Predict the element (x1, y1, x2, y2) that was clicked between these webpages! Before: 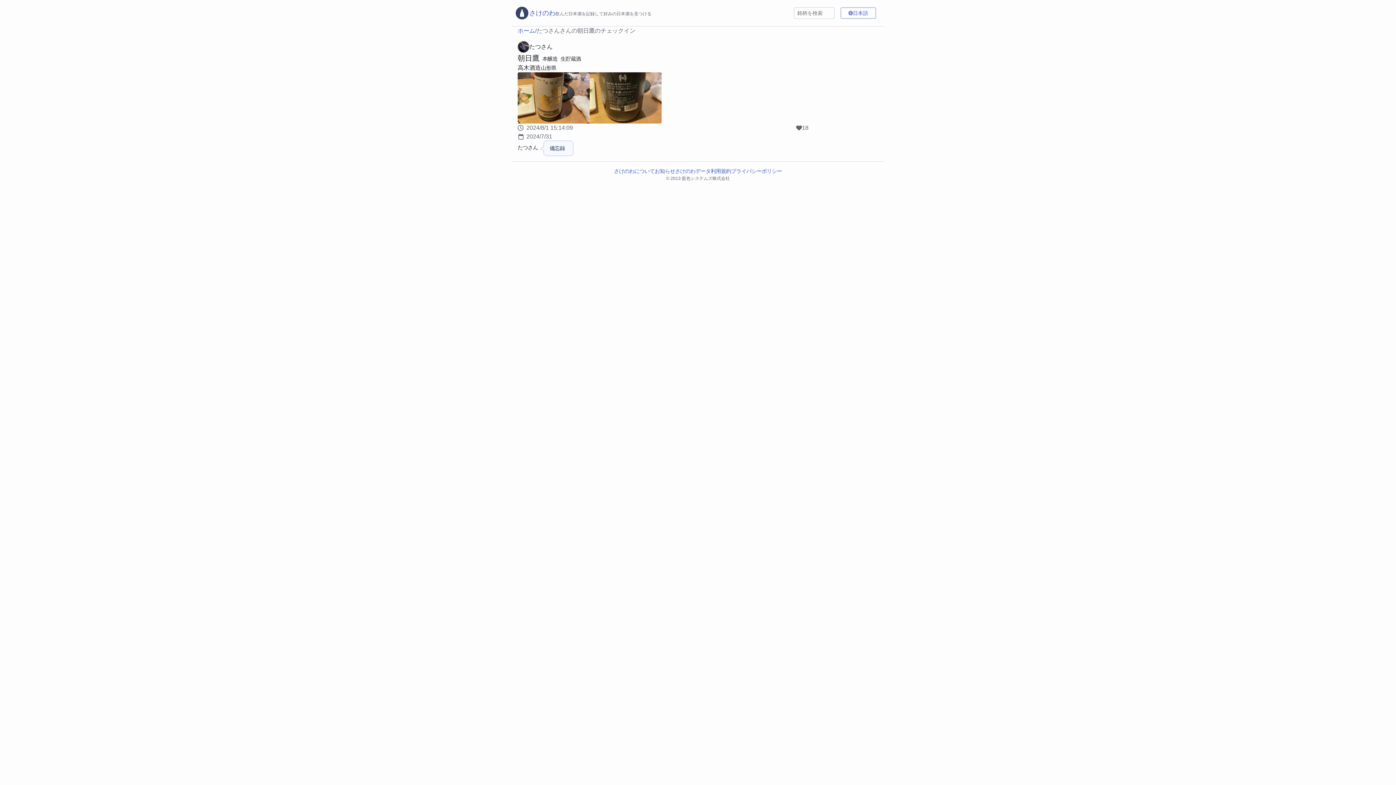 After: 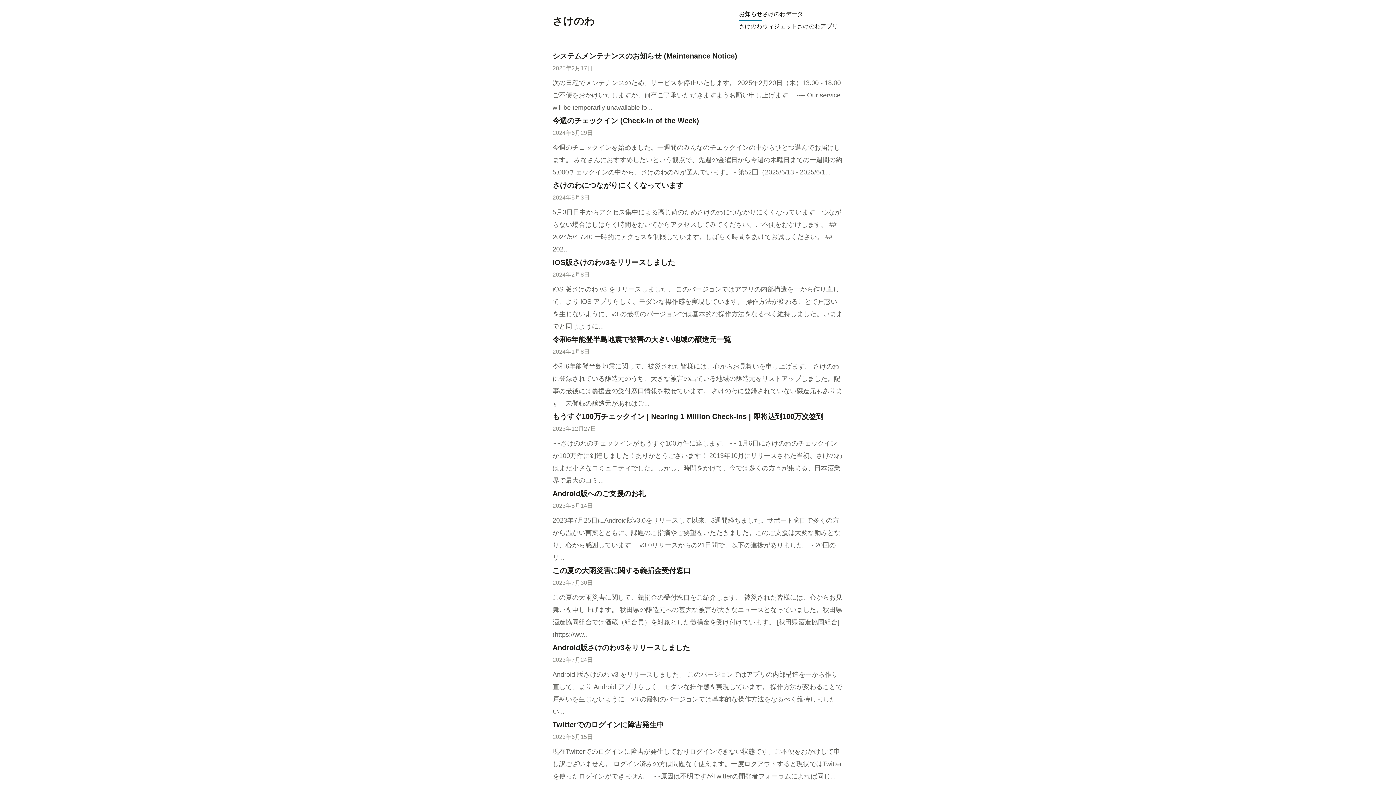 Action: label: お知らせ bbox: (654, 167, 675, 175)